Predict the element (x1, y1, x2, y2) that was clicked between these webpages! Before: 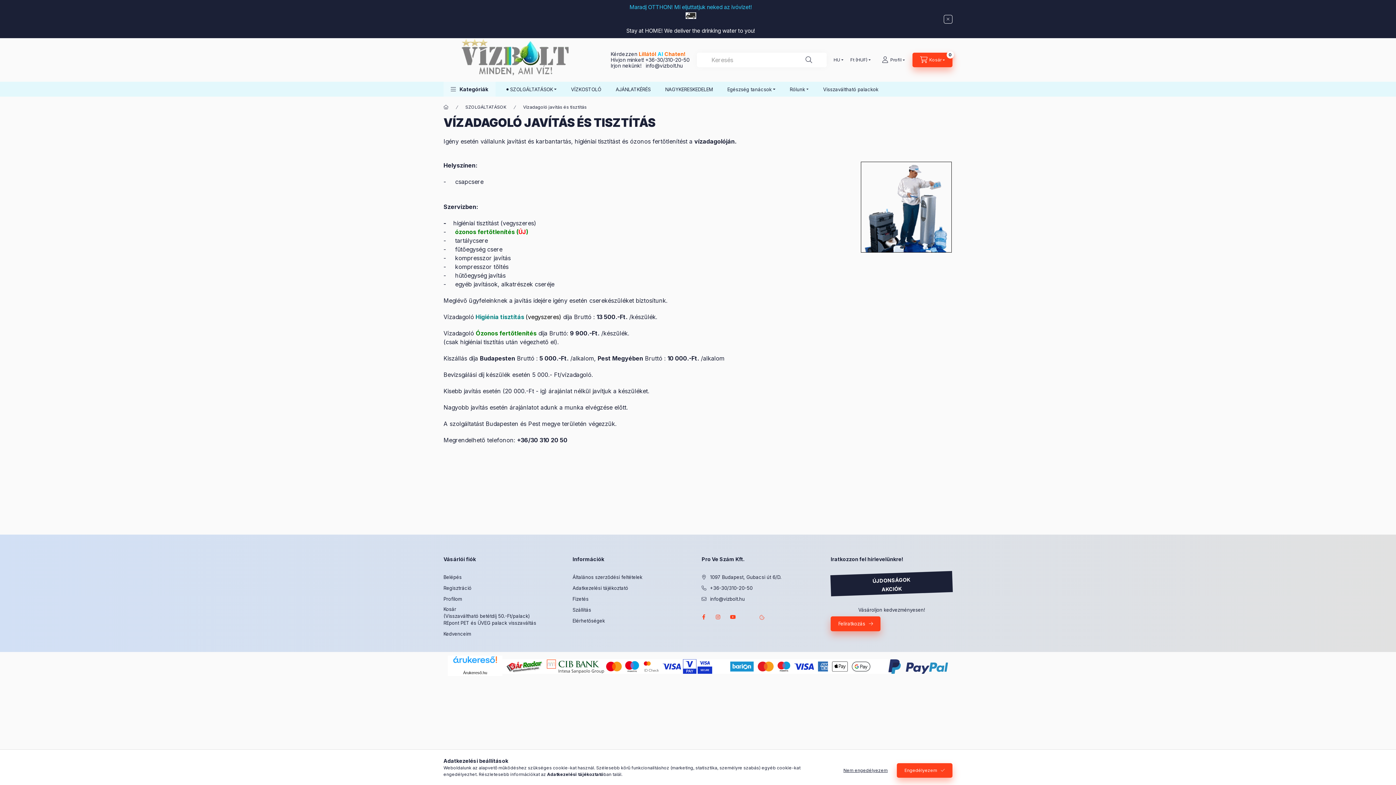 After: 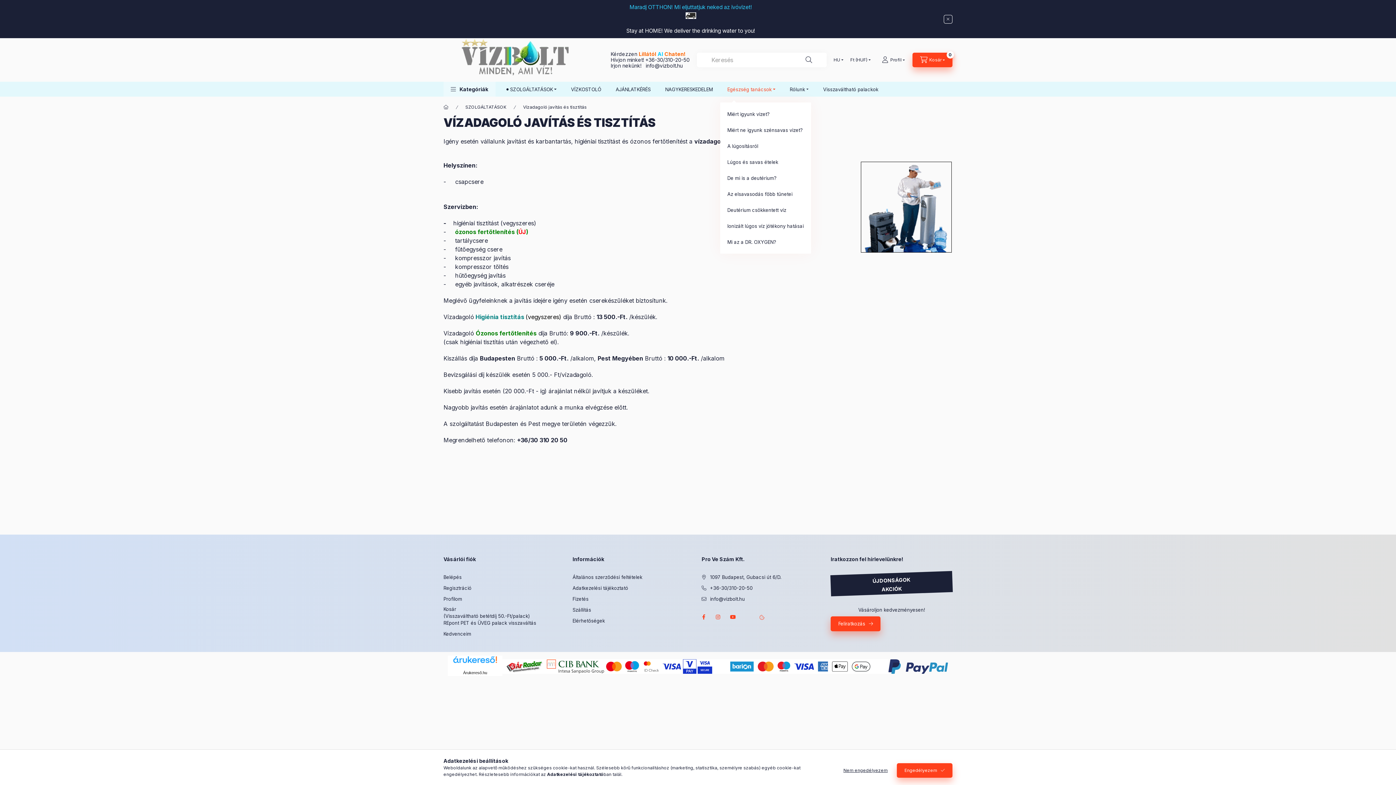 Action: bbox: (720, 81, 782, 96) label: Egészség tanácsok